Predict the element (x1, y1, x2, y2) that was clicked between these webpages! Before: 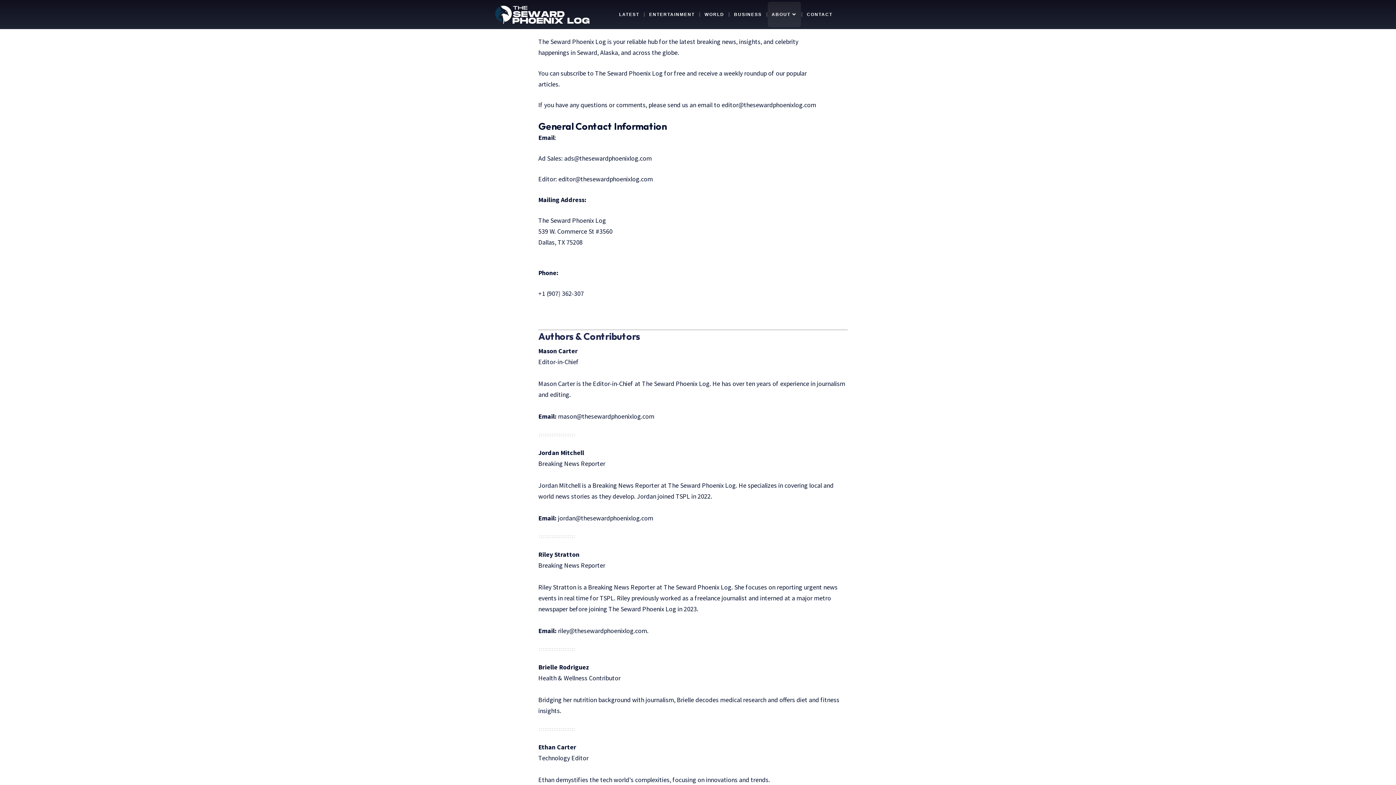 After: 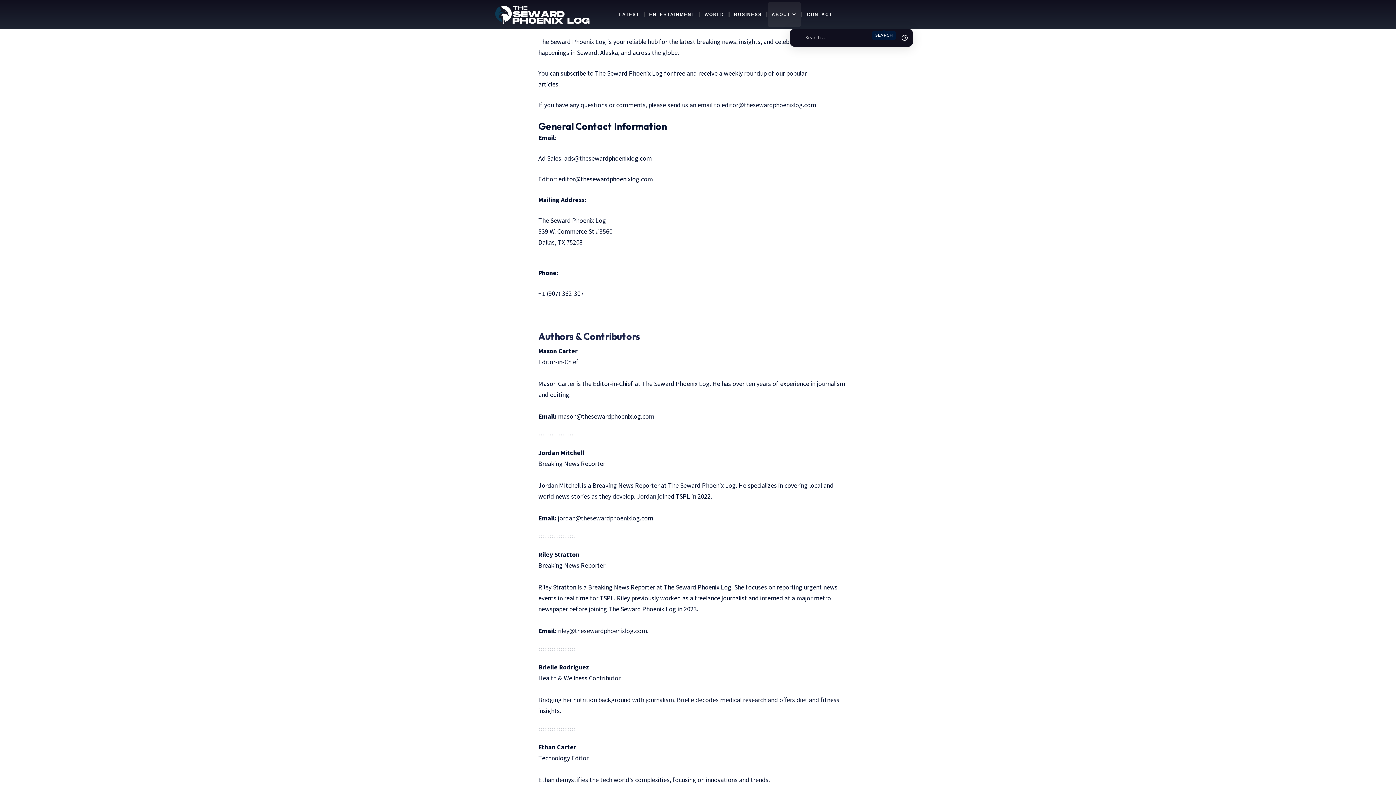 Action: bbox: (856, 0, 911, 29) label: search